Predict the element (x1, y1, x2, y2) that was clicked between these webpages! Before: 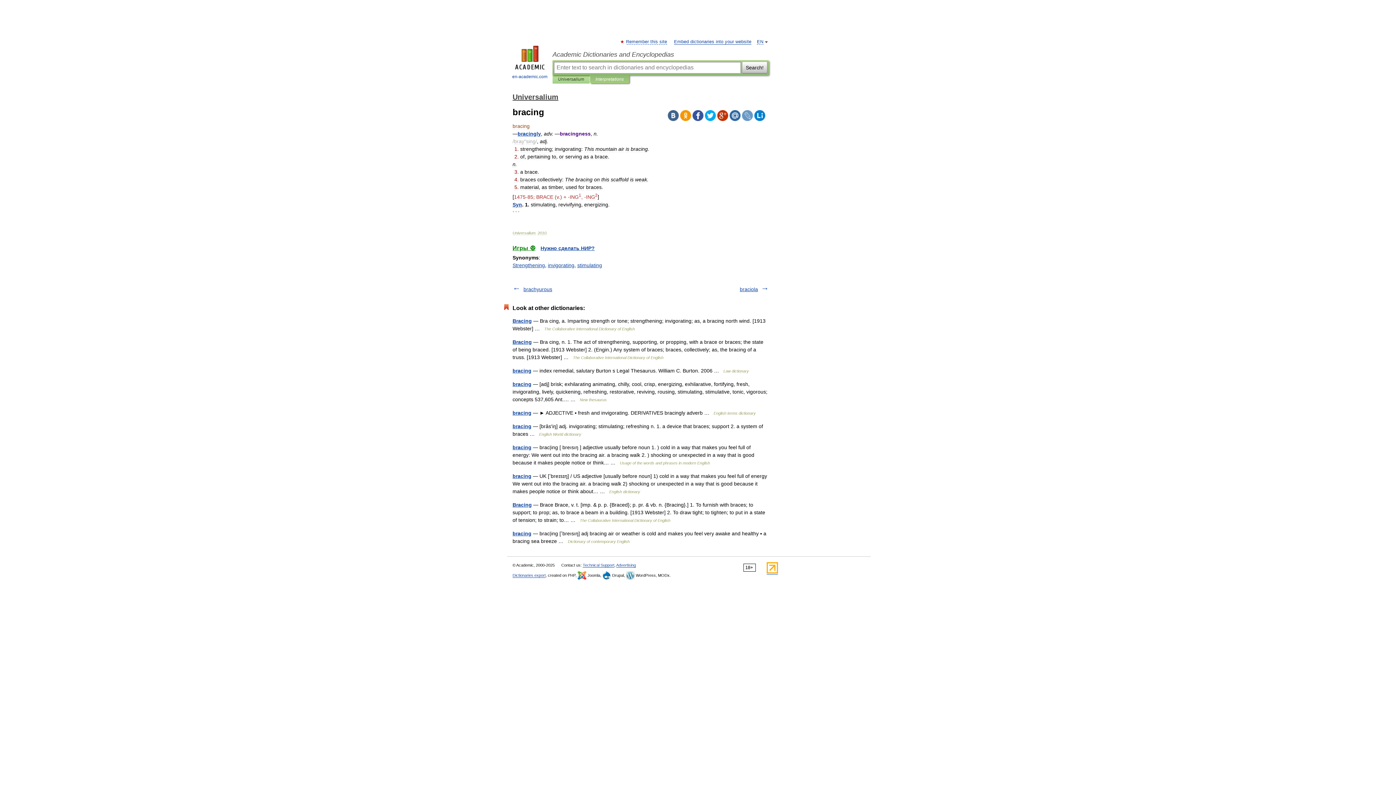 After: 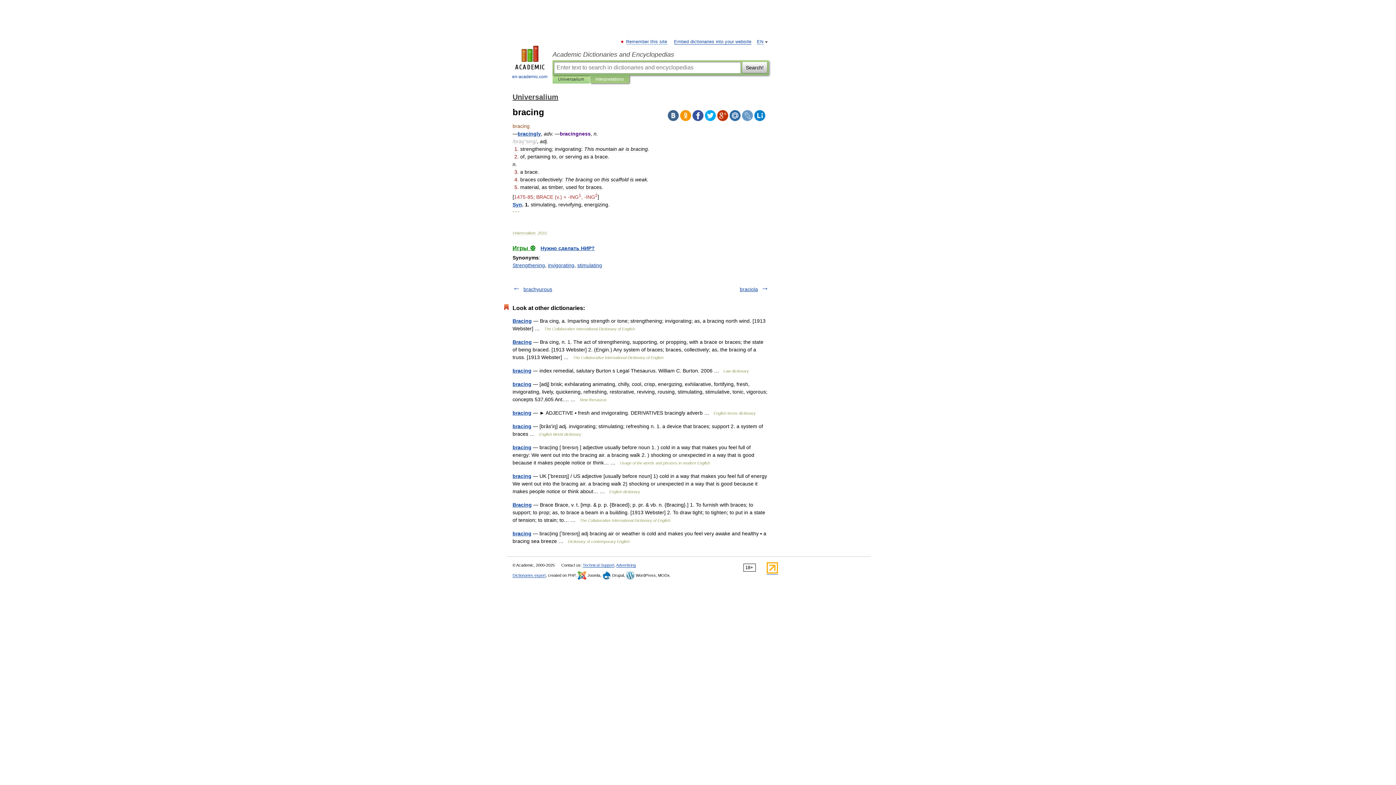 Action: bbox: (742, 110, 753, 121)